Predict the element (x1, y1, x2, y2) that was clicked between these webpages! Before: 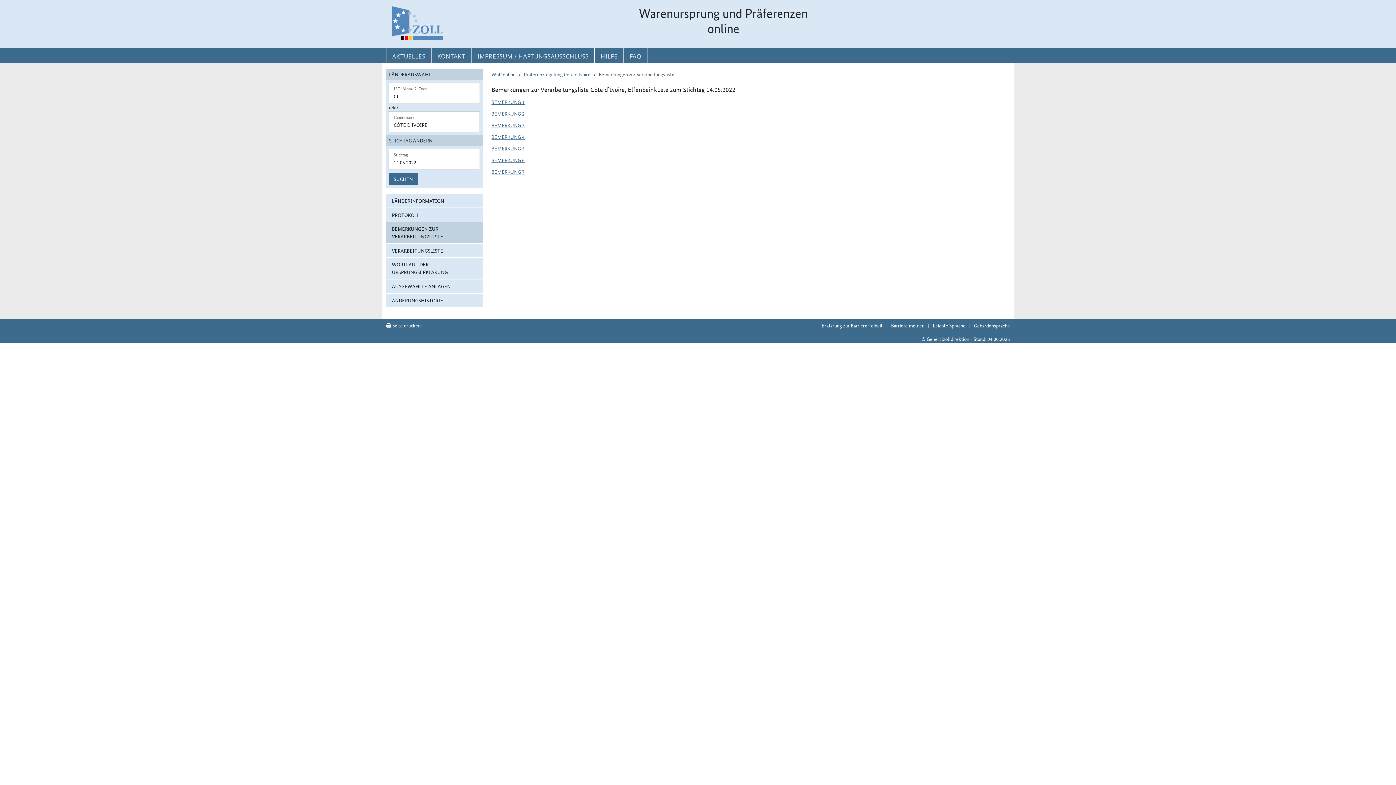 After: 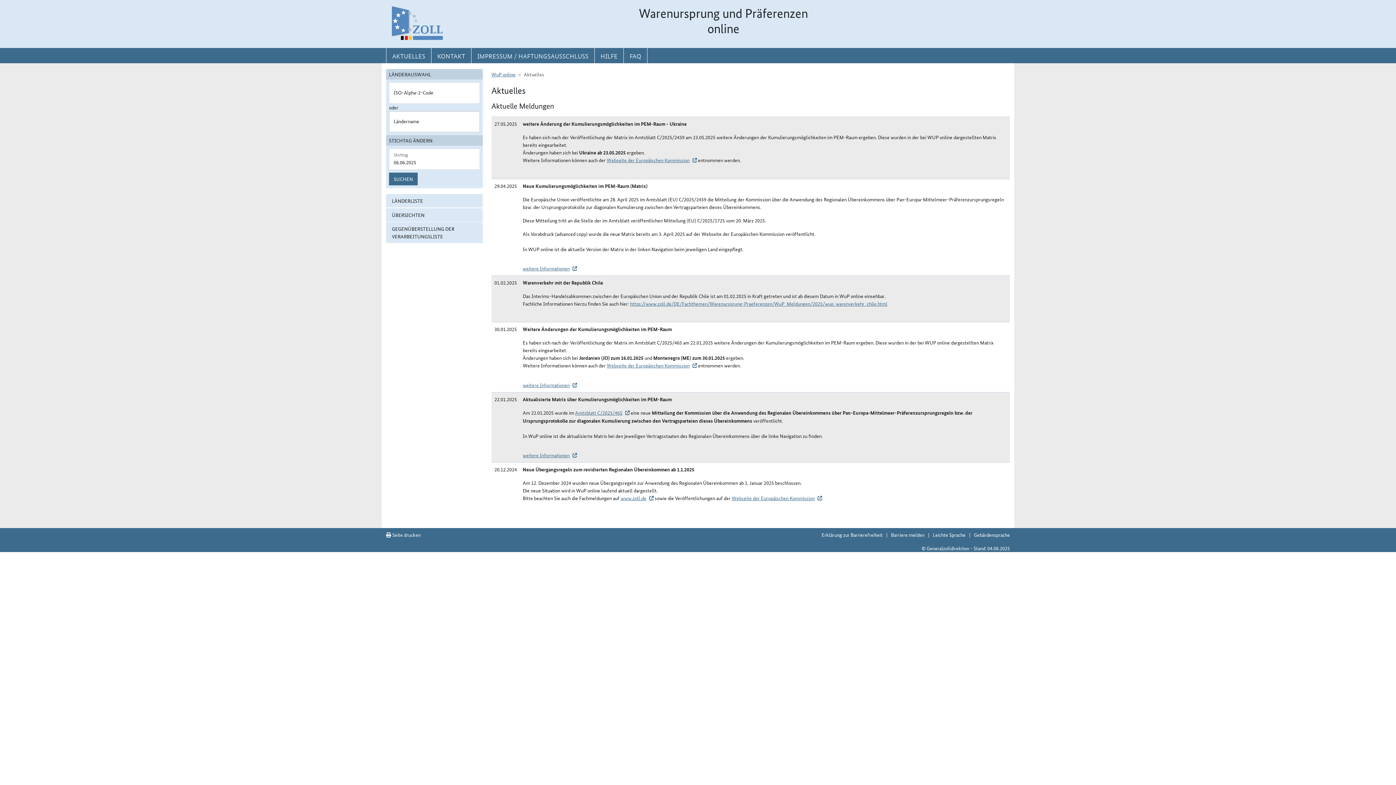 Action: label: AKTUELLES bbox: (386, 48, 431, 63)